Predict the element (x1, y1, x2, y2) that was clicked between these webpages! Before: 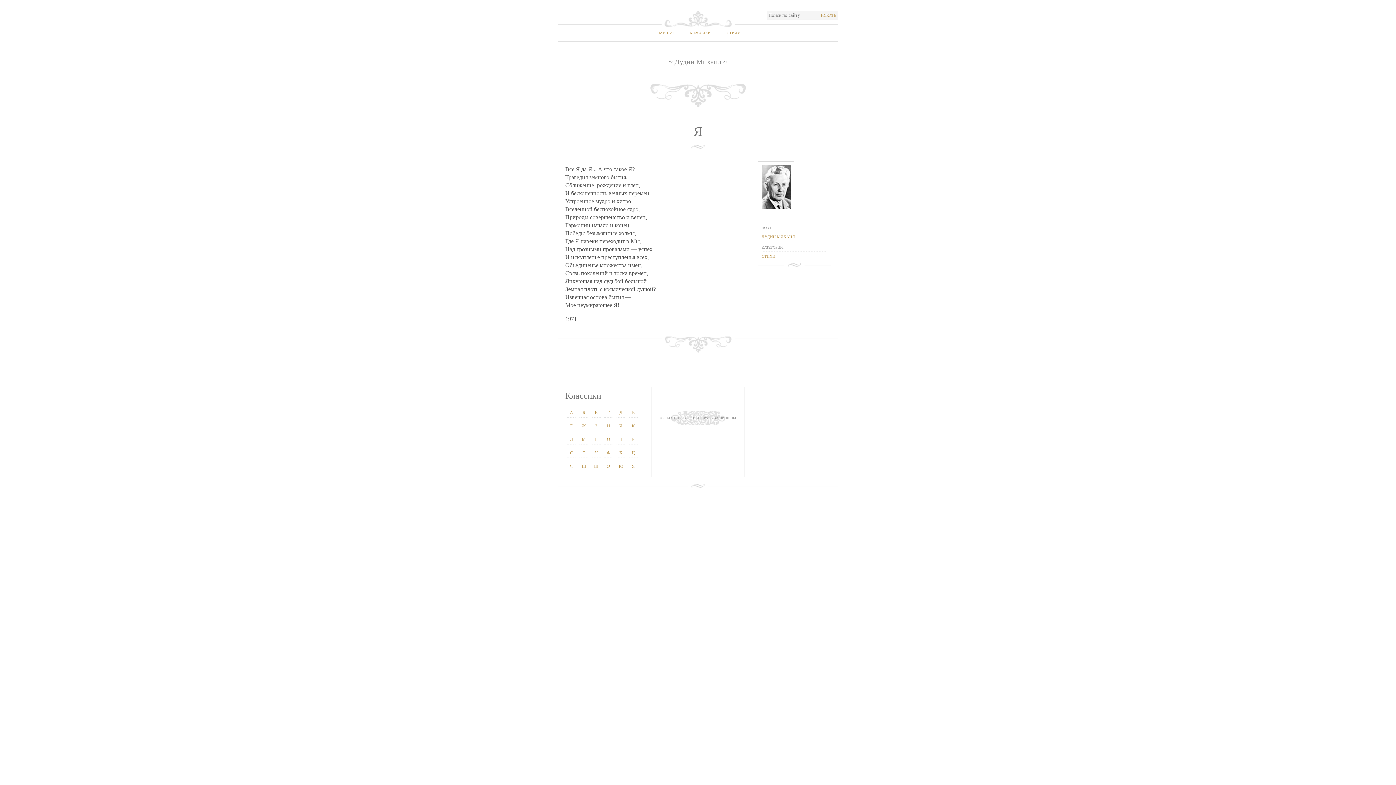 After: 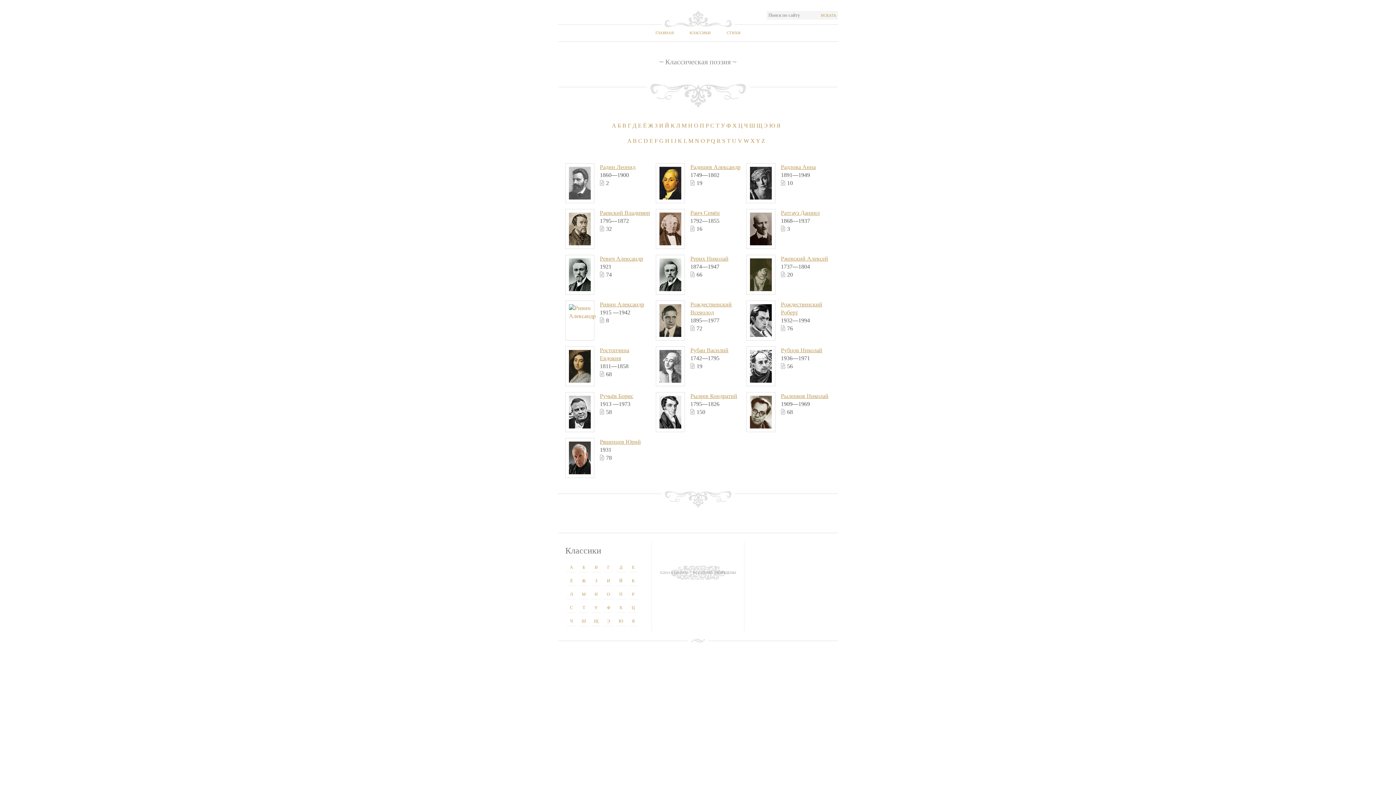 Action: label: Р bbox: (632, 437, 634, 442)